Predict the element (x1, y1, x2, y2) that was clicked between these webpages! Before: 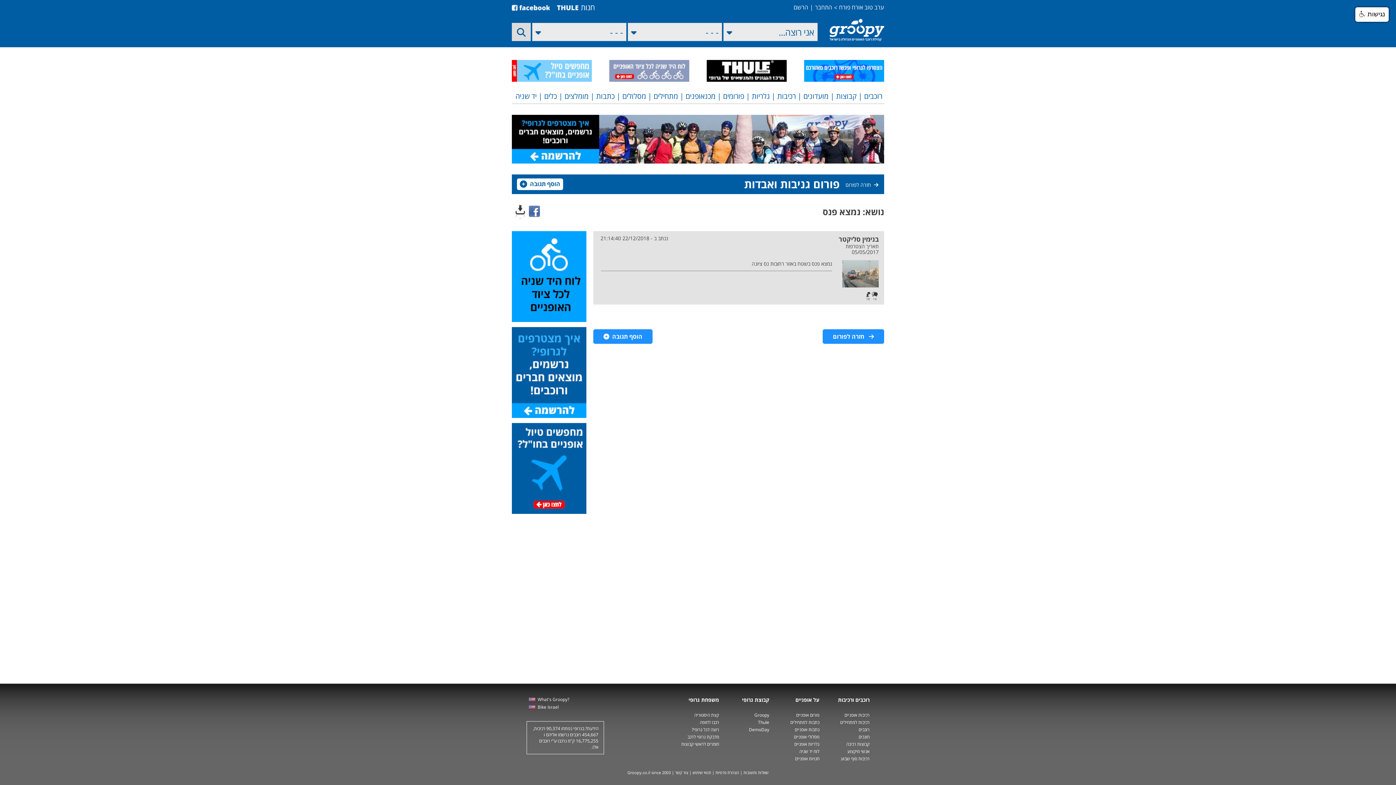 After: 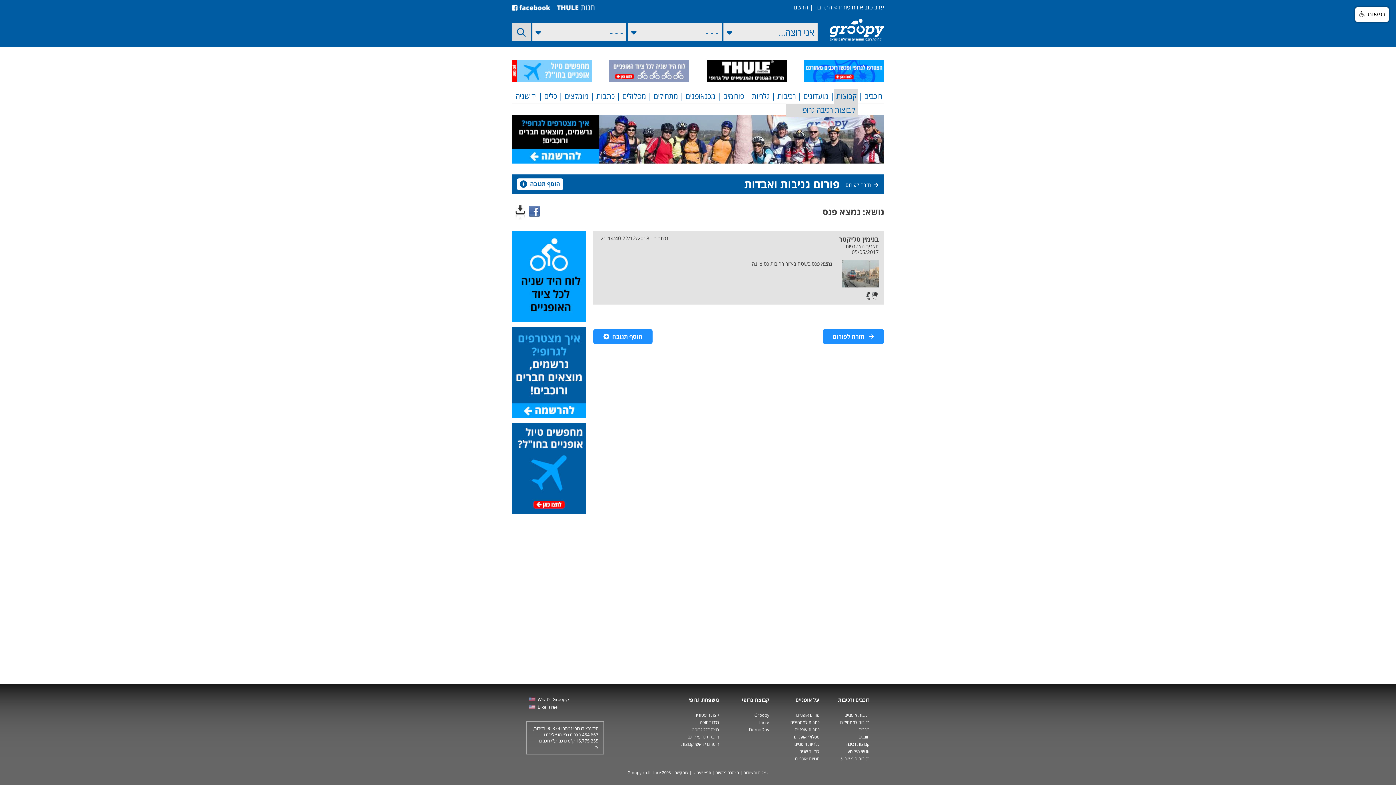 Action: label: קבוצות bbox: (834, 89, 858, 103)